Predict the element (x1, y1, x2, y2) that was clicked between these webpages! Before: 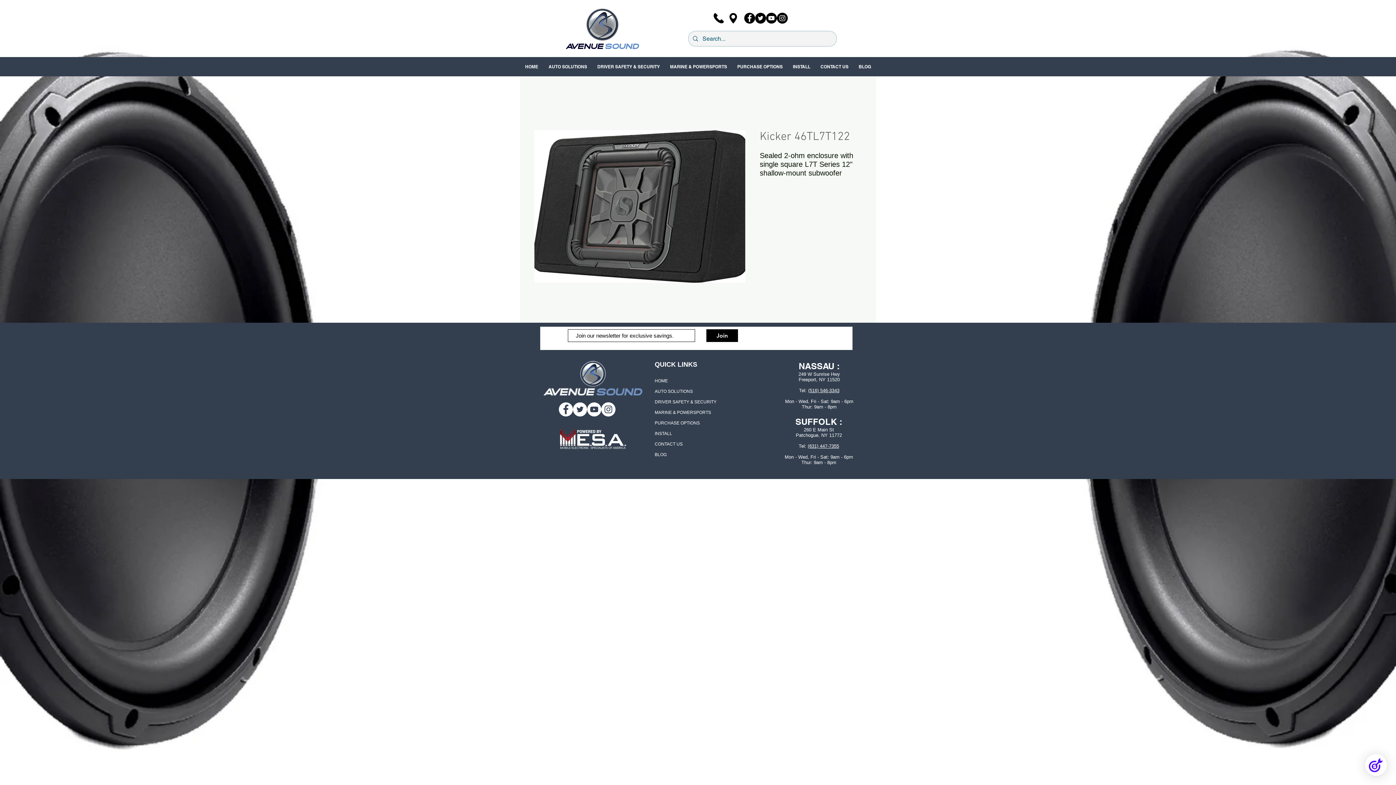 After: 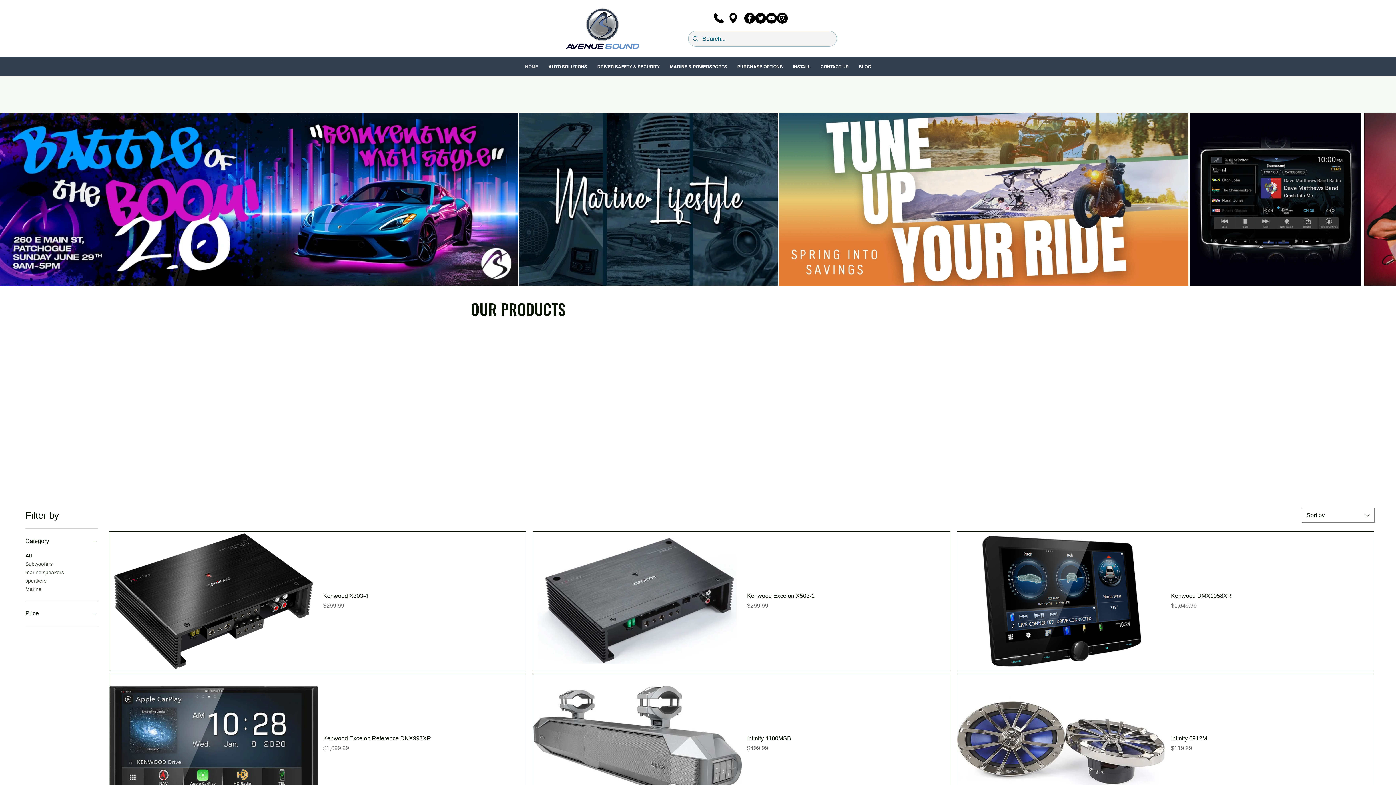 Action: bbox: (654, 376, 742, 386) label: HOME